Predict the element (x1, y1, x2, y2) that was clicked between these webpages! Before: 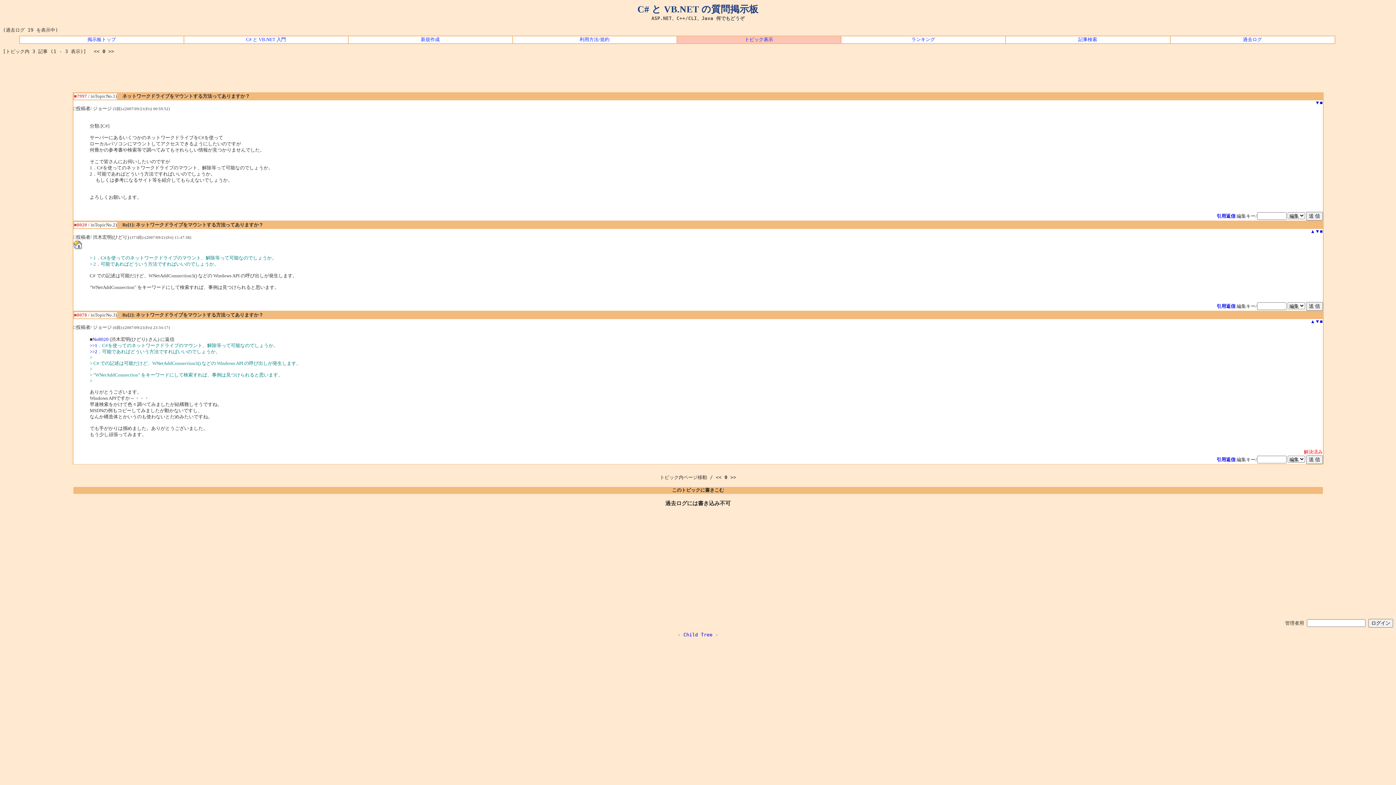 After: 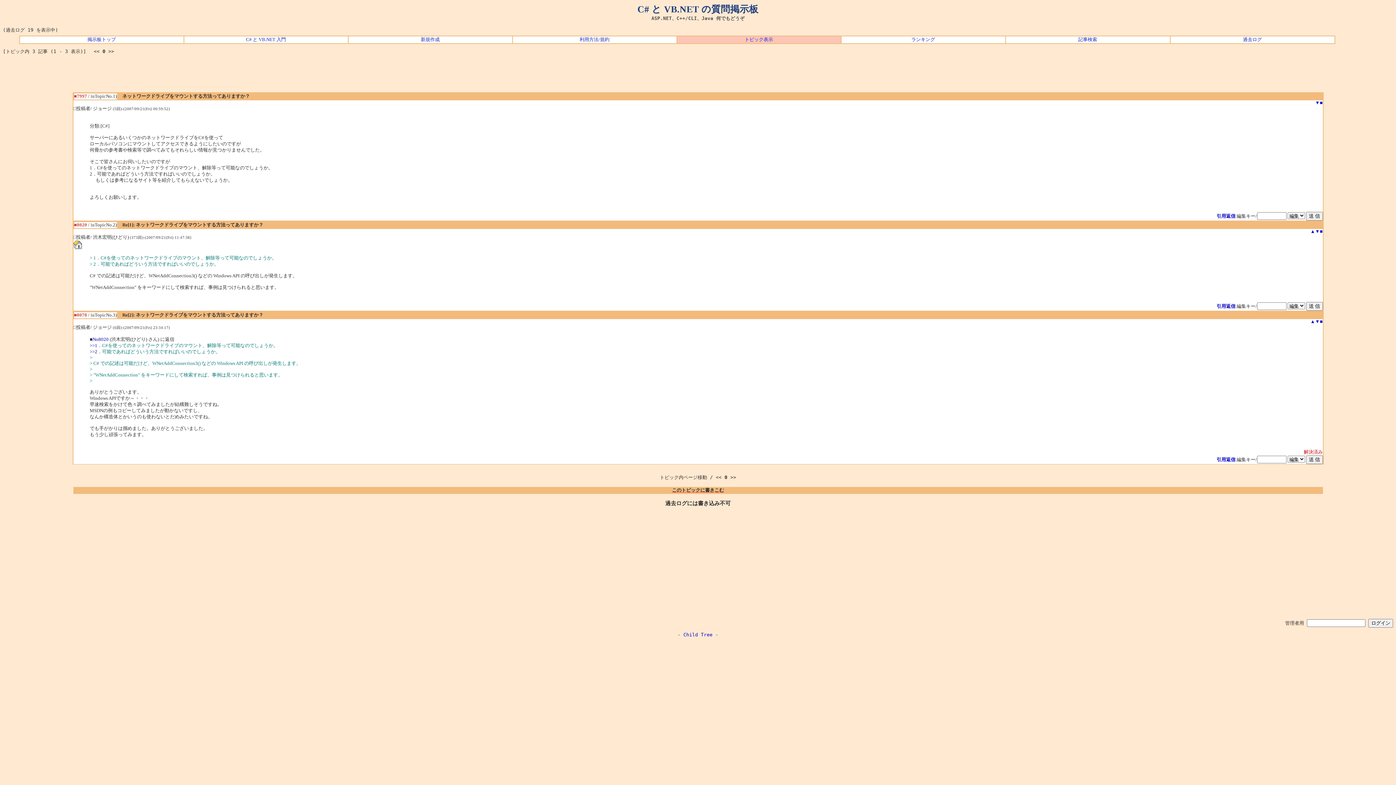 Action: label: このトピックに書きこむ bbox: (2, 486, 1393, 494)